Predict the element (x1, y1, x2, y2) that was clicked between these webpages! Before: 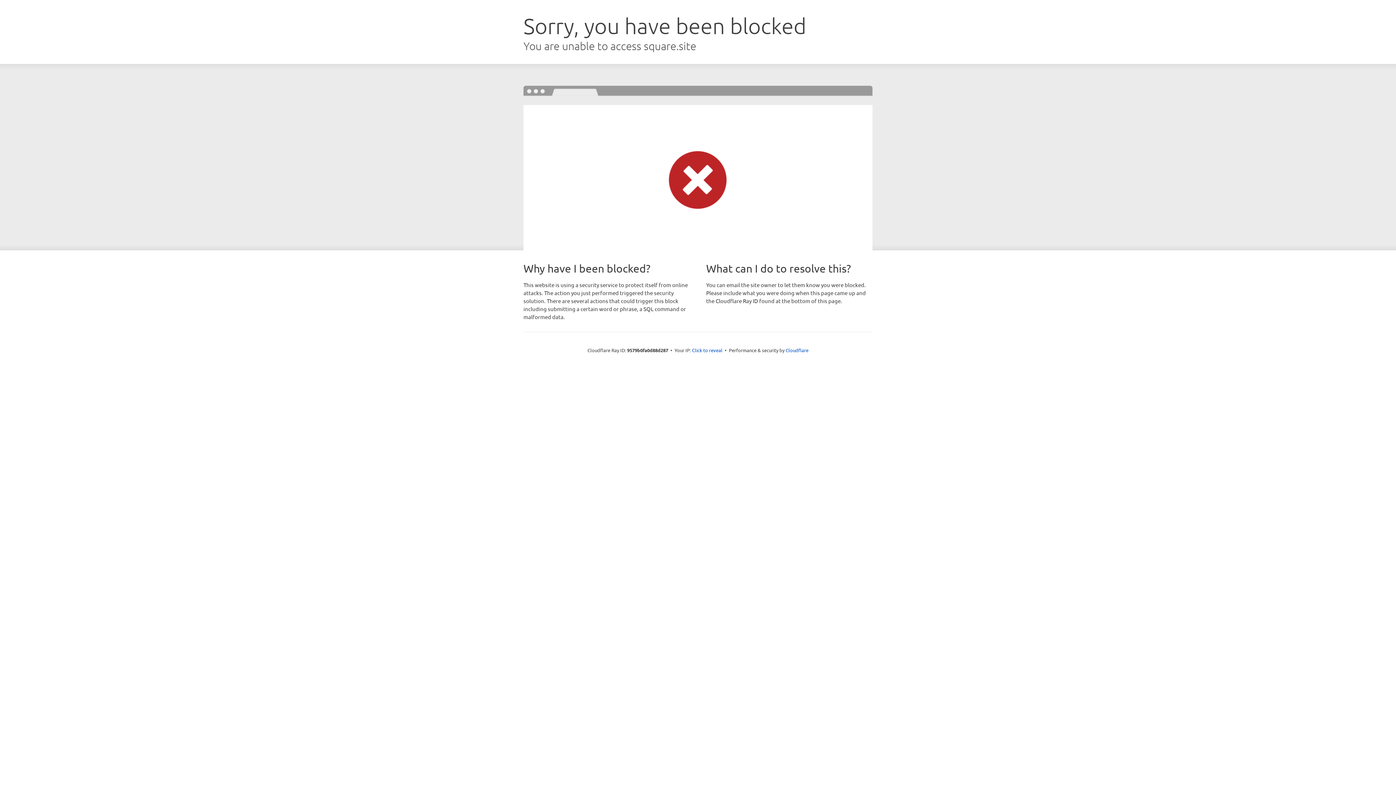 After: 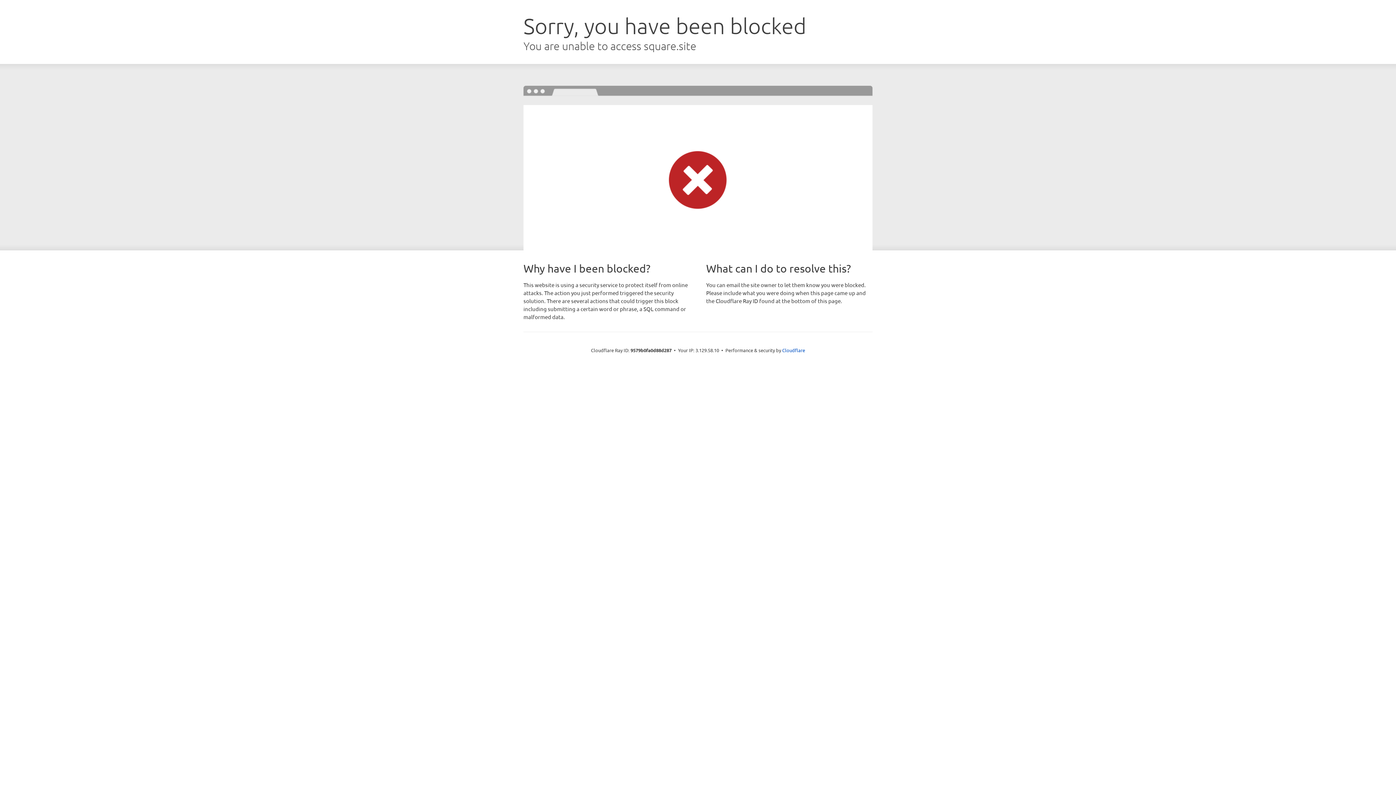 Action: bbox: (692, 346, 722, 353) label: Click to reveal